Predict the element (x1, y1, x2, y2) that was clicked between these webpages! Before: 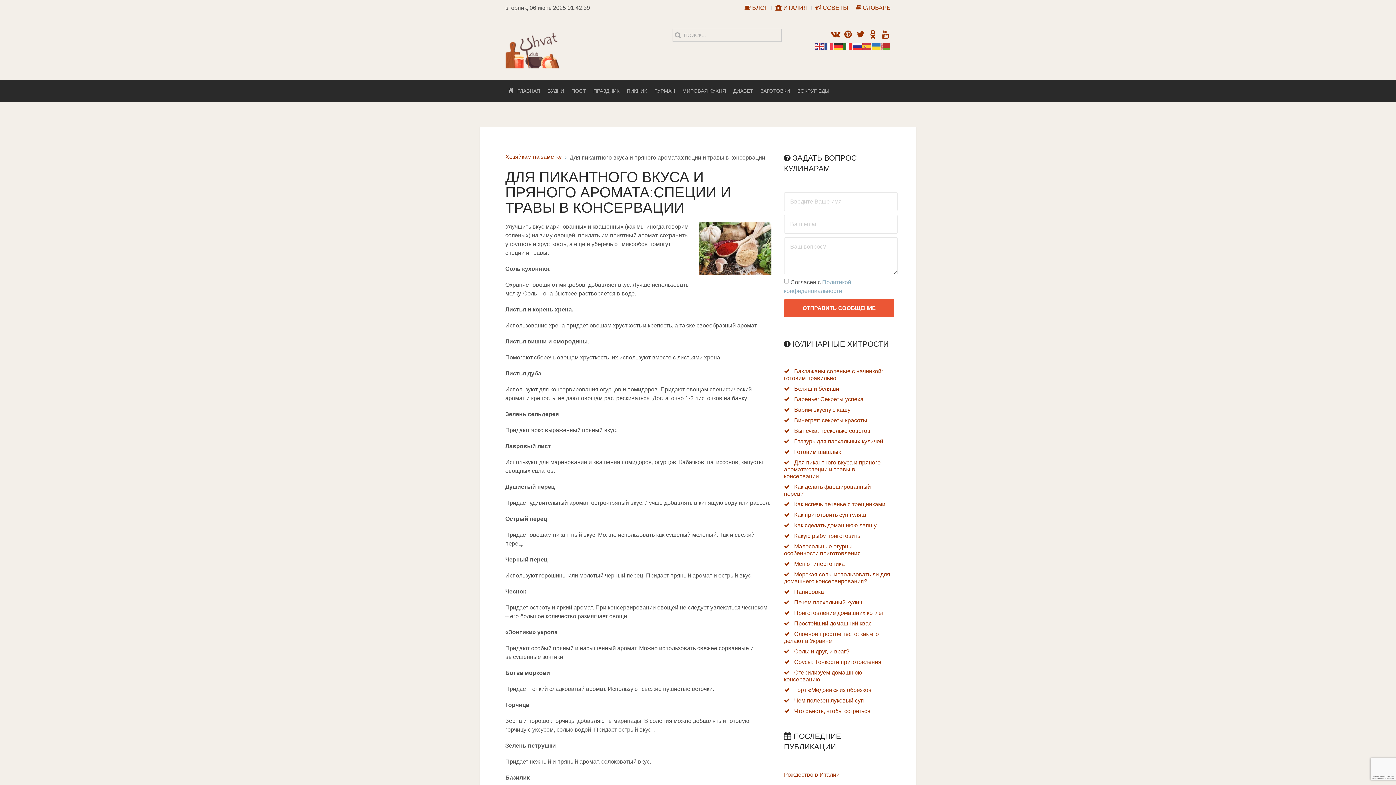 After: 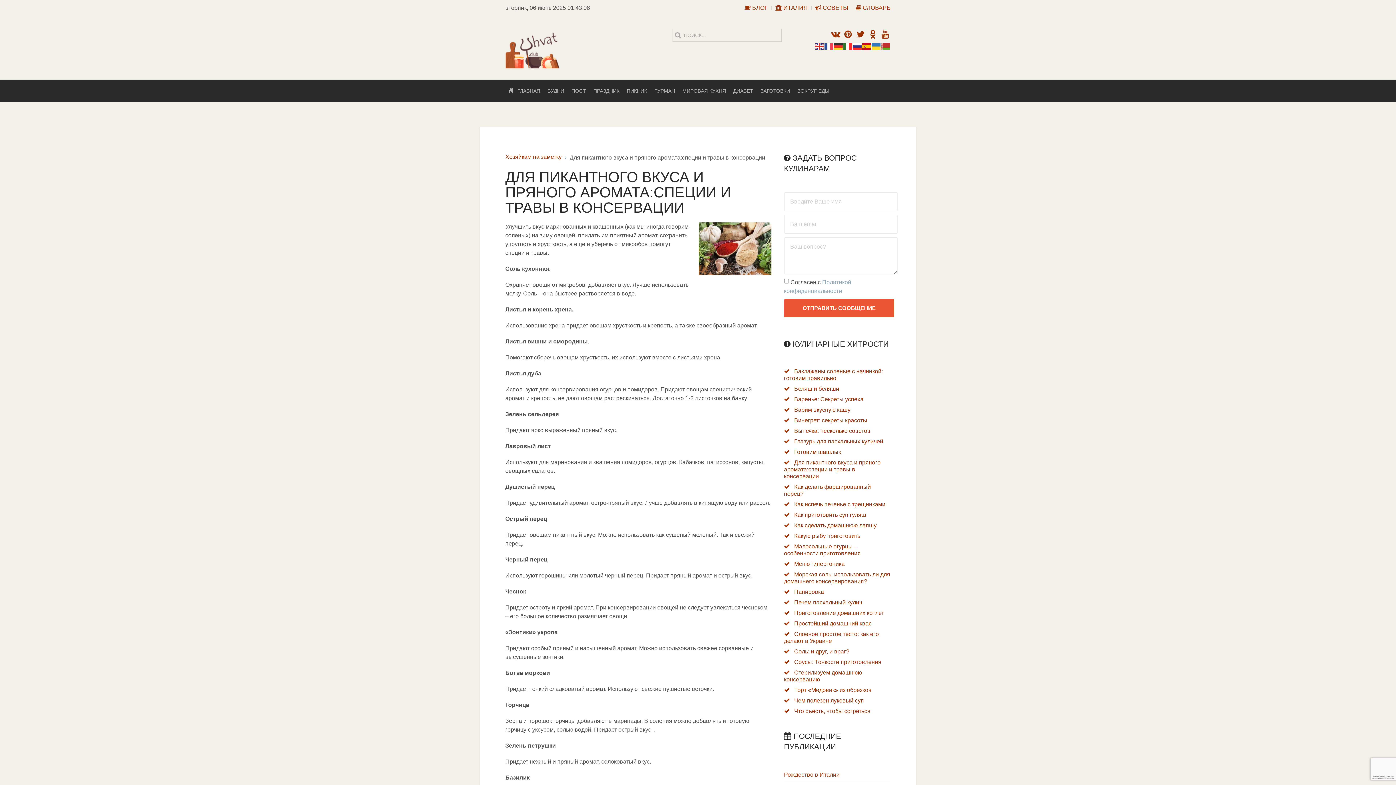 Action: bbox: (862, 42, 872, 49)